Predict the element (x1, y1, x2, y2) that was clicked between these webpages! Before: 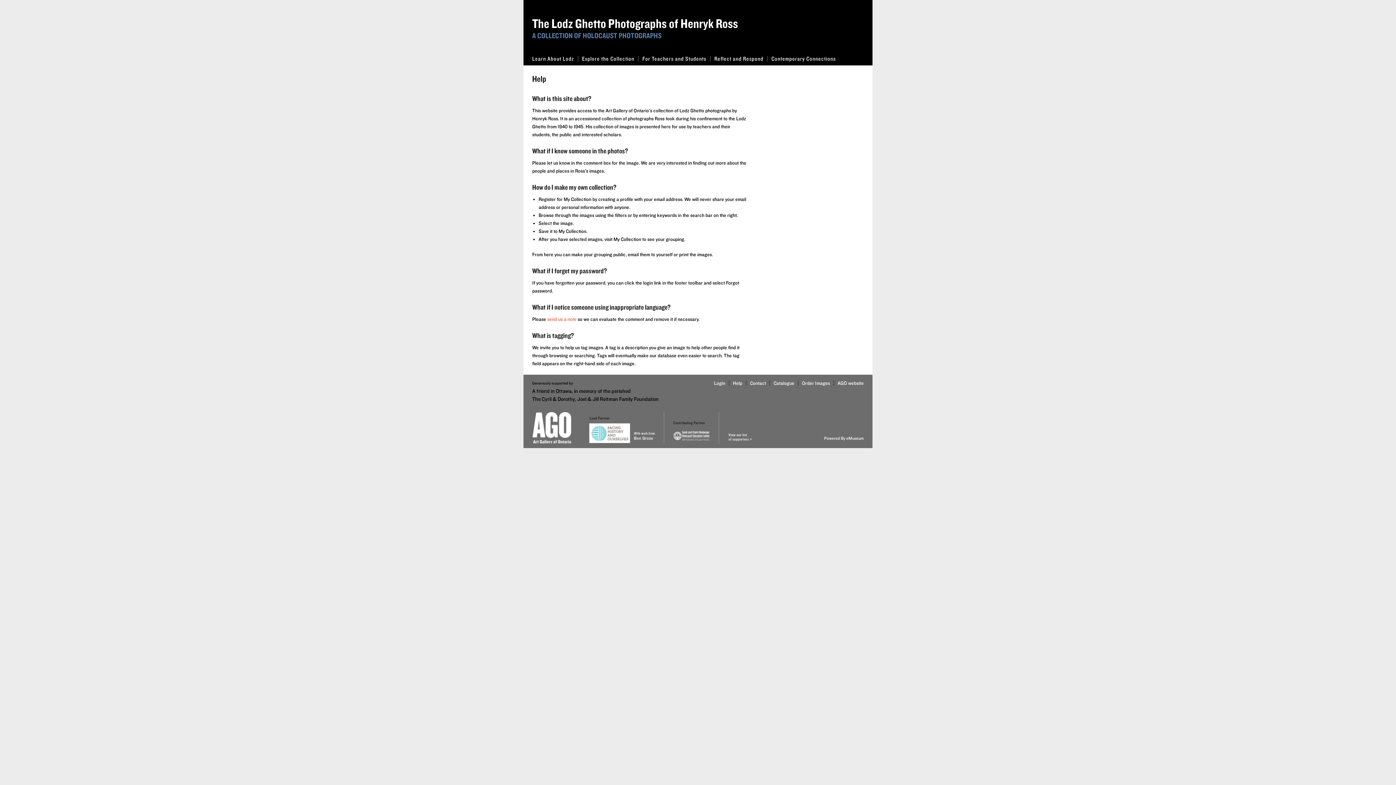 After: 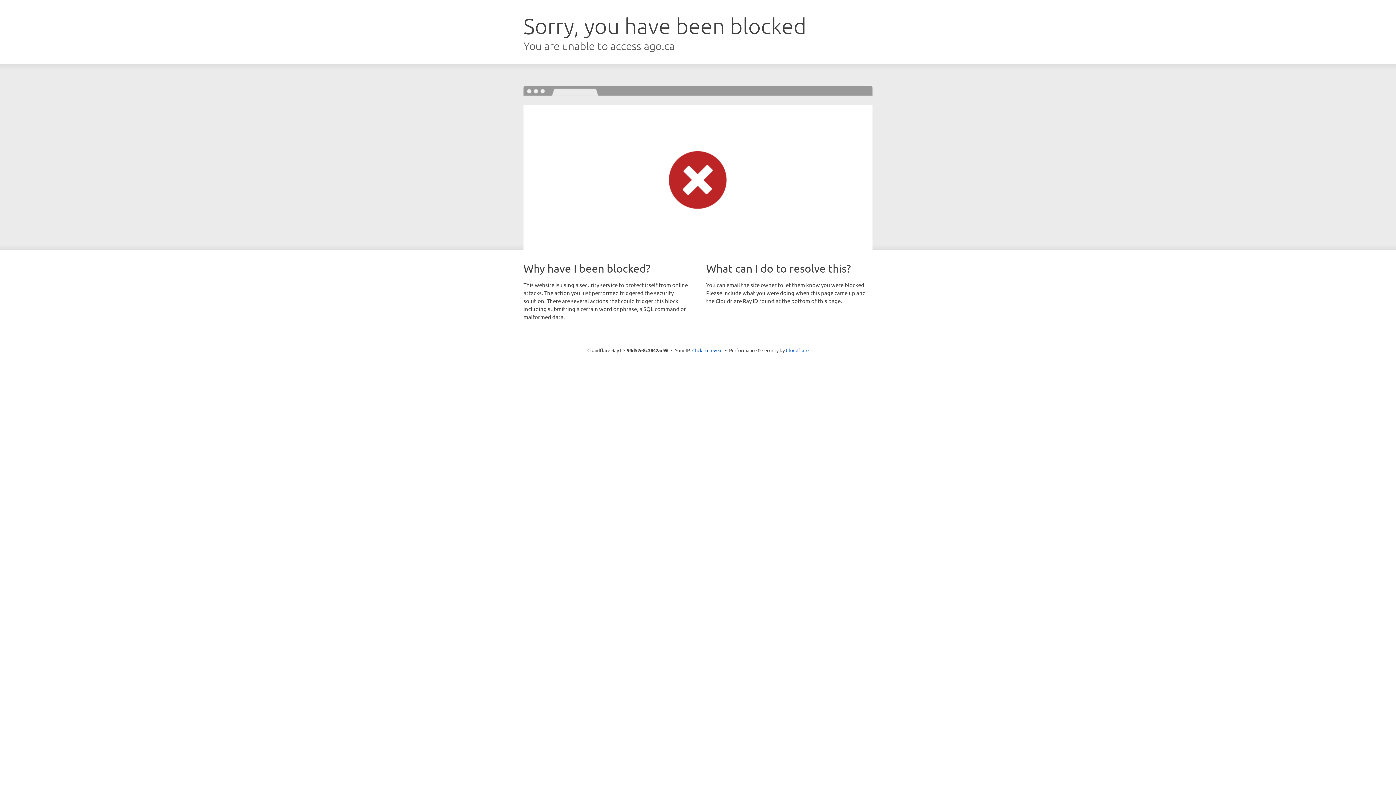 Action: label: Order Images bbox: (798, 380, 830, 386)